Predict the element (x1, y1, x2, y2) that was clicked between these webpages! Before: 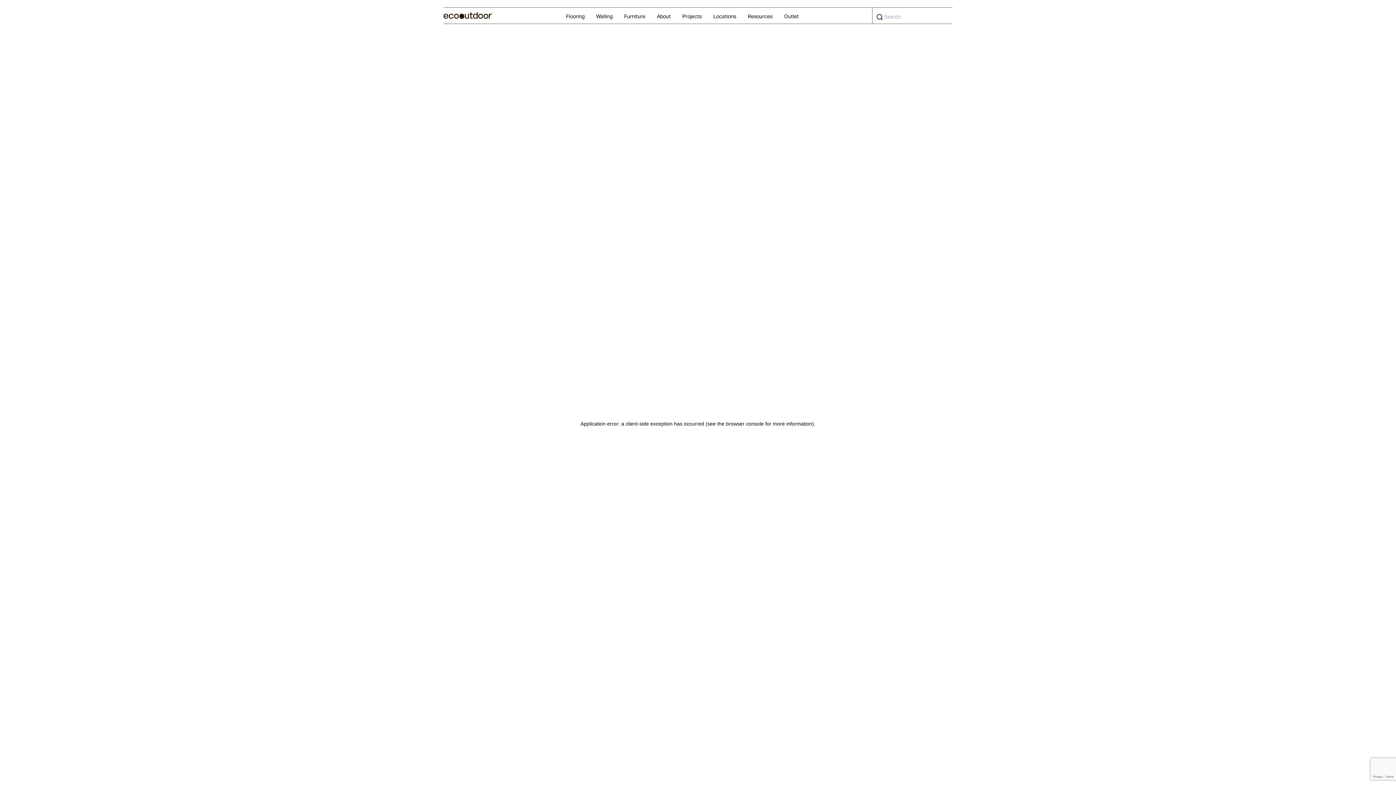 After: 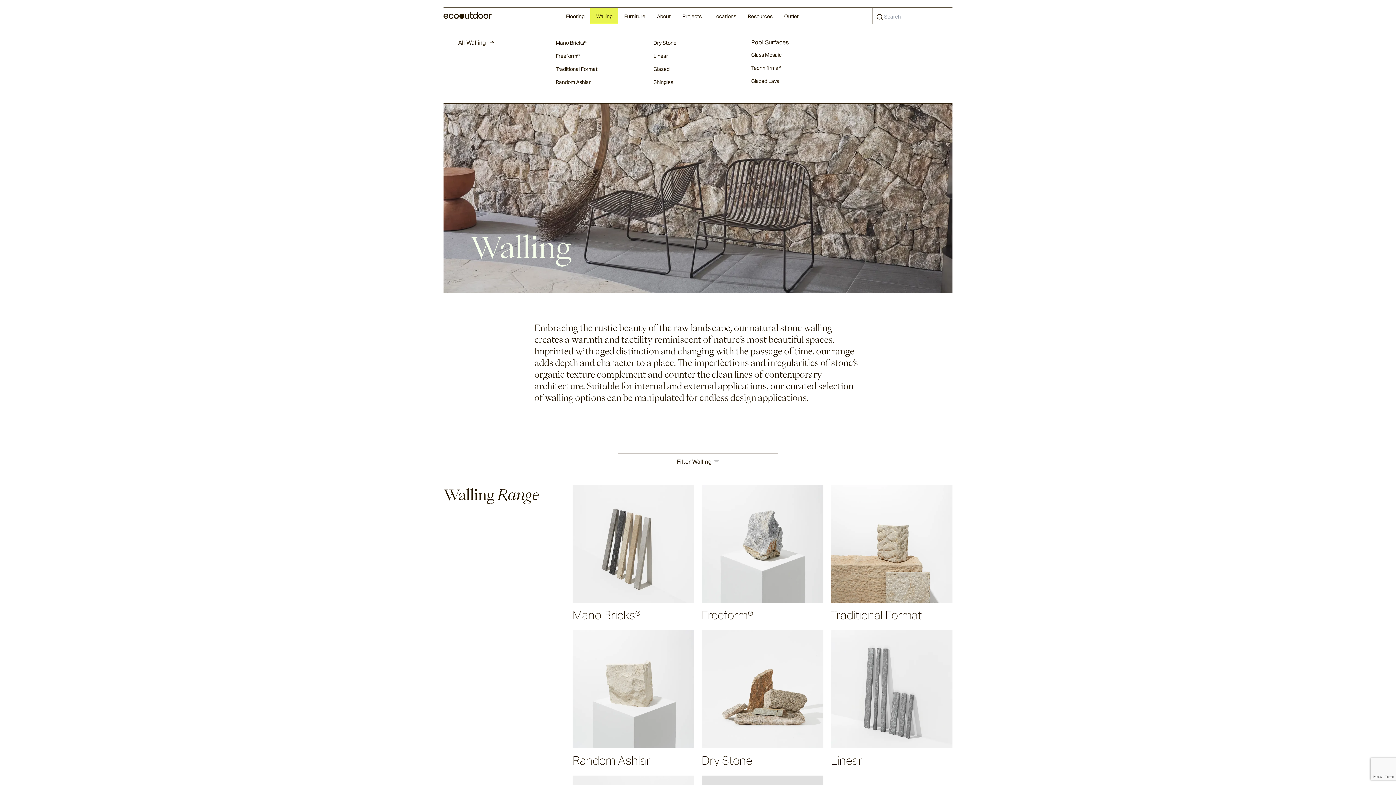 Action: bbox: (590, 7, 618, 23) label: Walling